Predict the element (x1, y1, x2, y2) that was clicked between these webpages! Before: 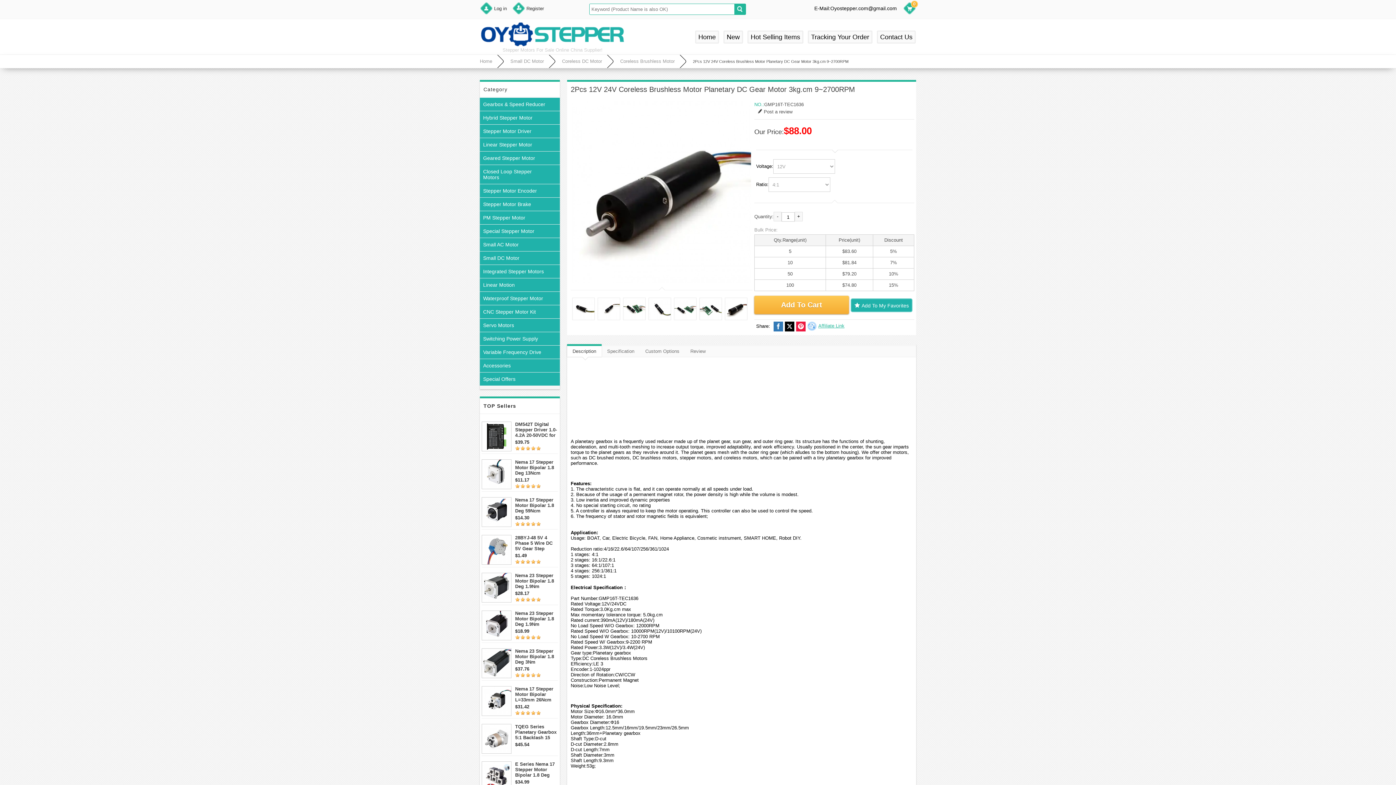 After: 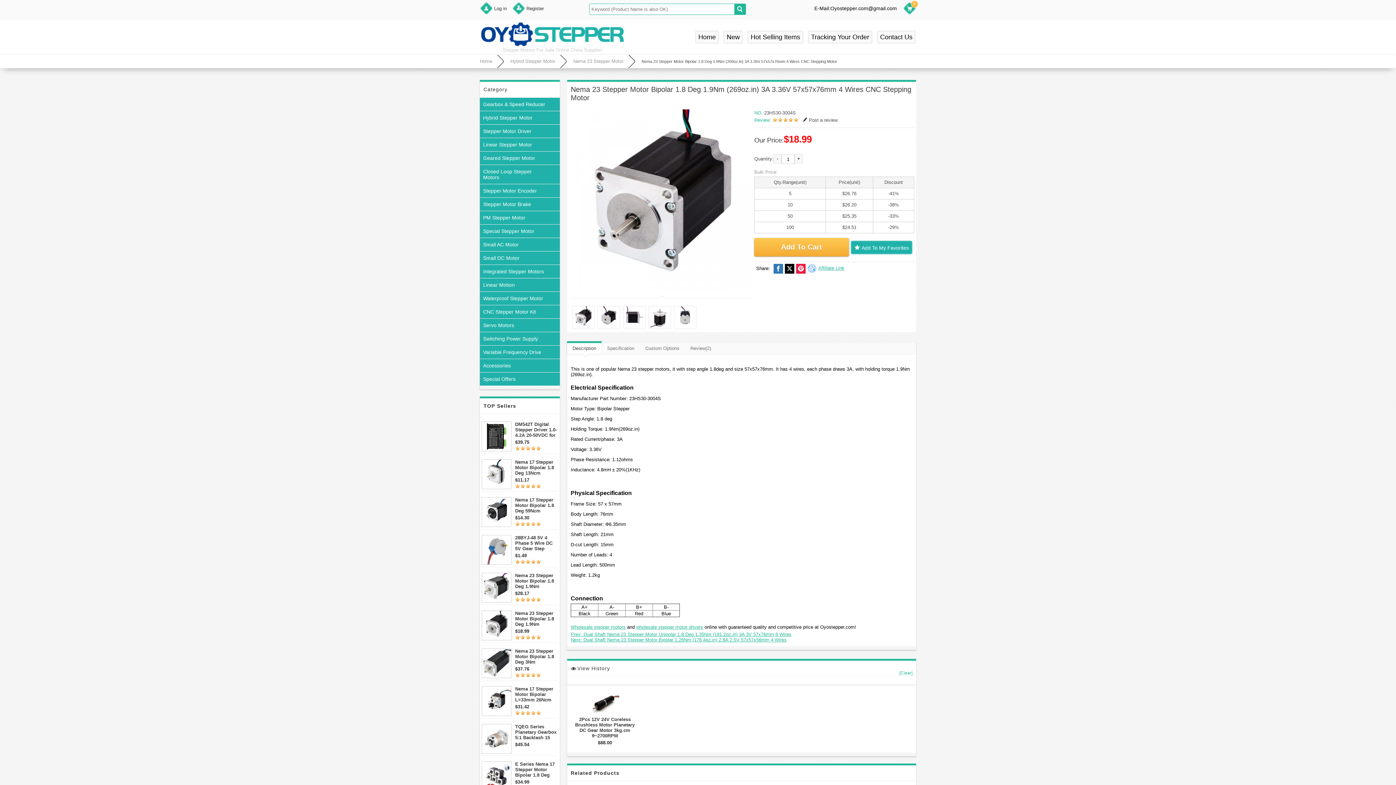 Action: bbox: (481, 636, 511, 641)